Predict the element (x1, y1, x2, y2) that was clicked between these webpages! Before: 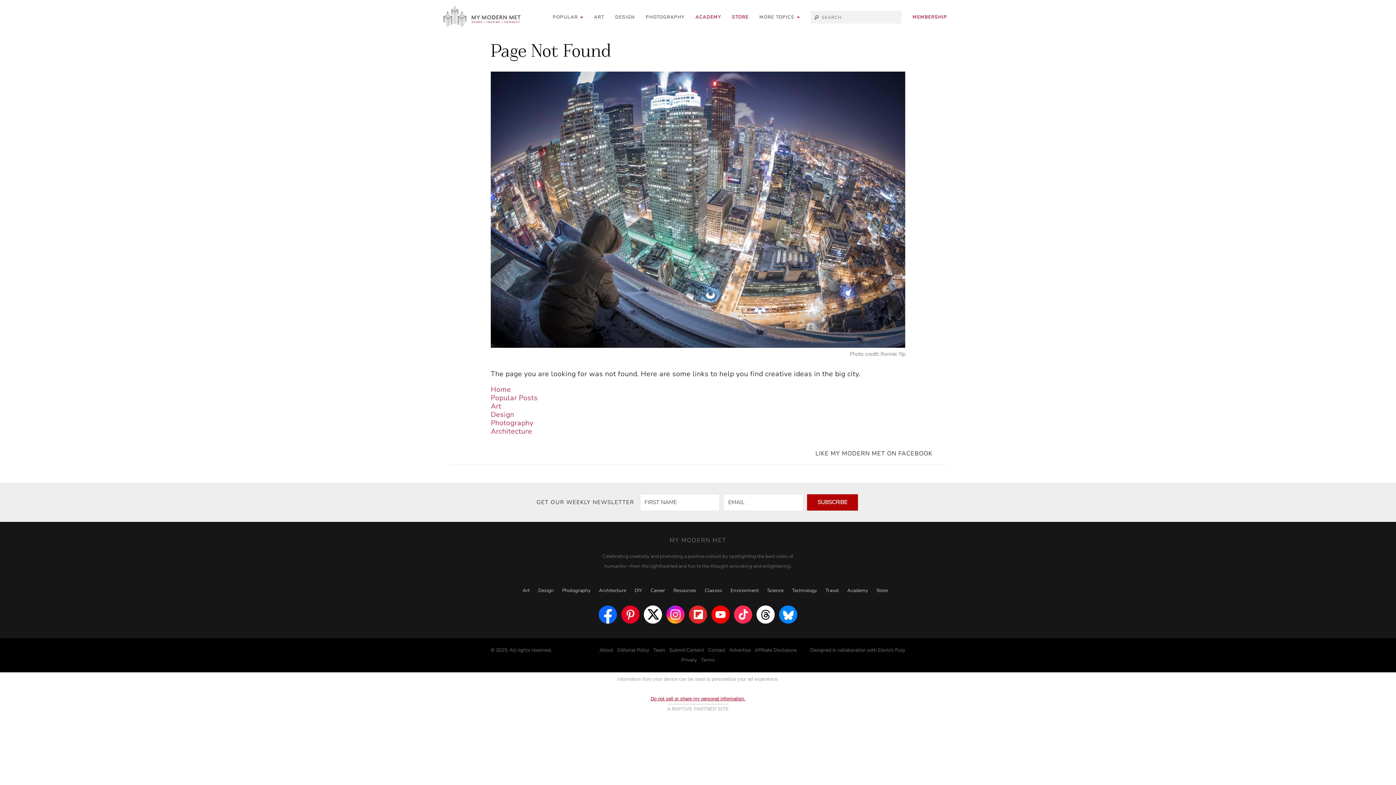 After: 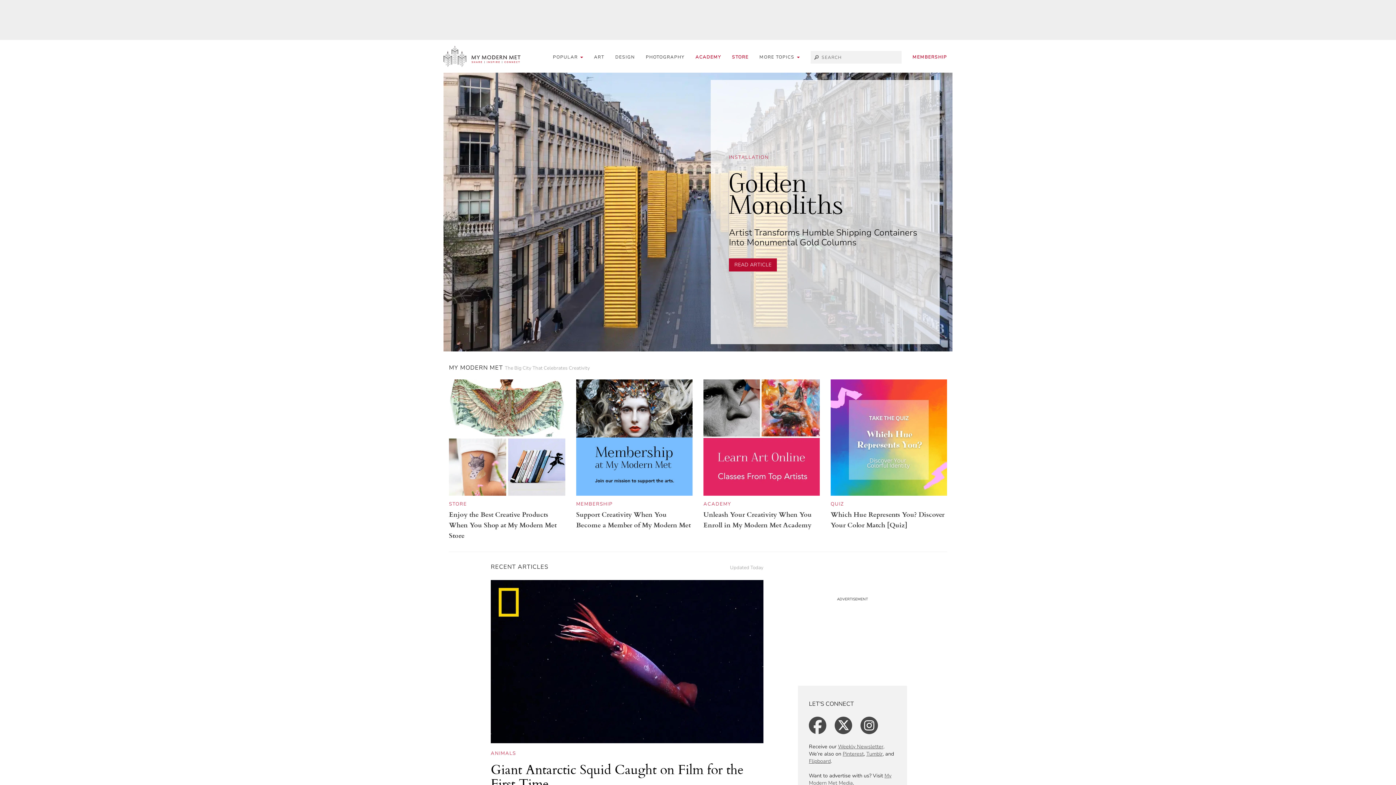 Action: bbox: (443, 5, 520, 27)